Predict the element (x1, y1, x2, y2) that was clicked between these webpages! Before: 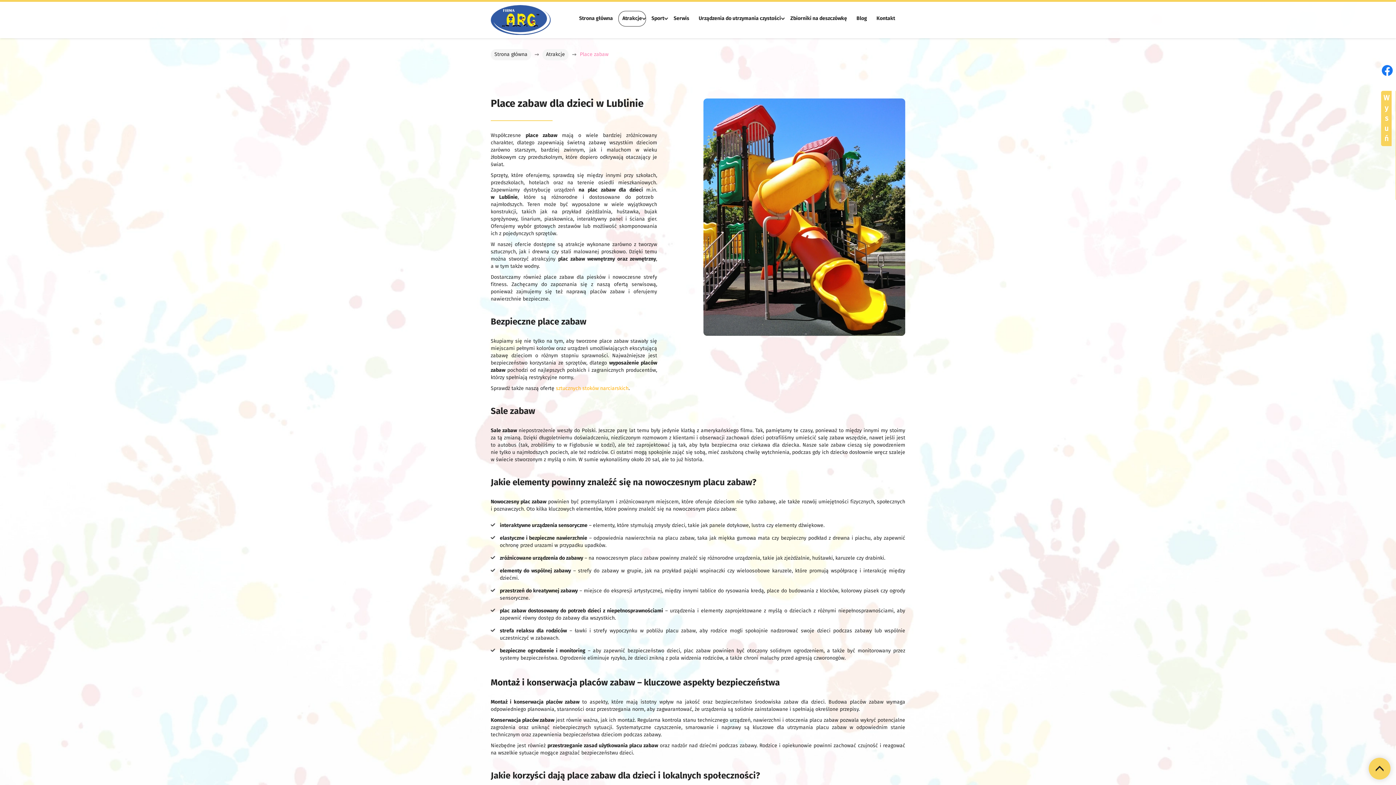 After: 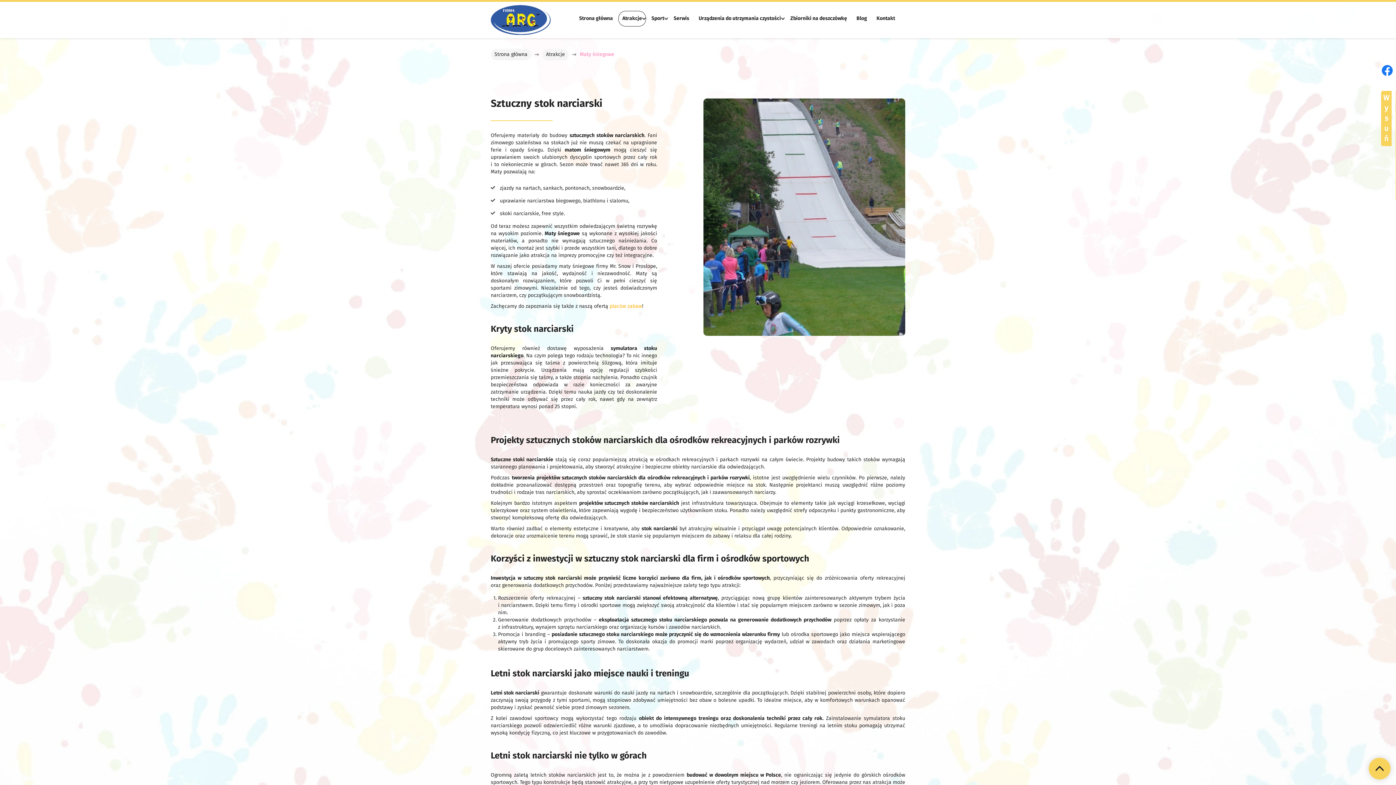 Action: label: sztucznych stoków narciarskich bbox: (556, 386, 628, 391)